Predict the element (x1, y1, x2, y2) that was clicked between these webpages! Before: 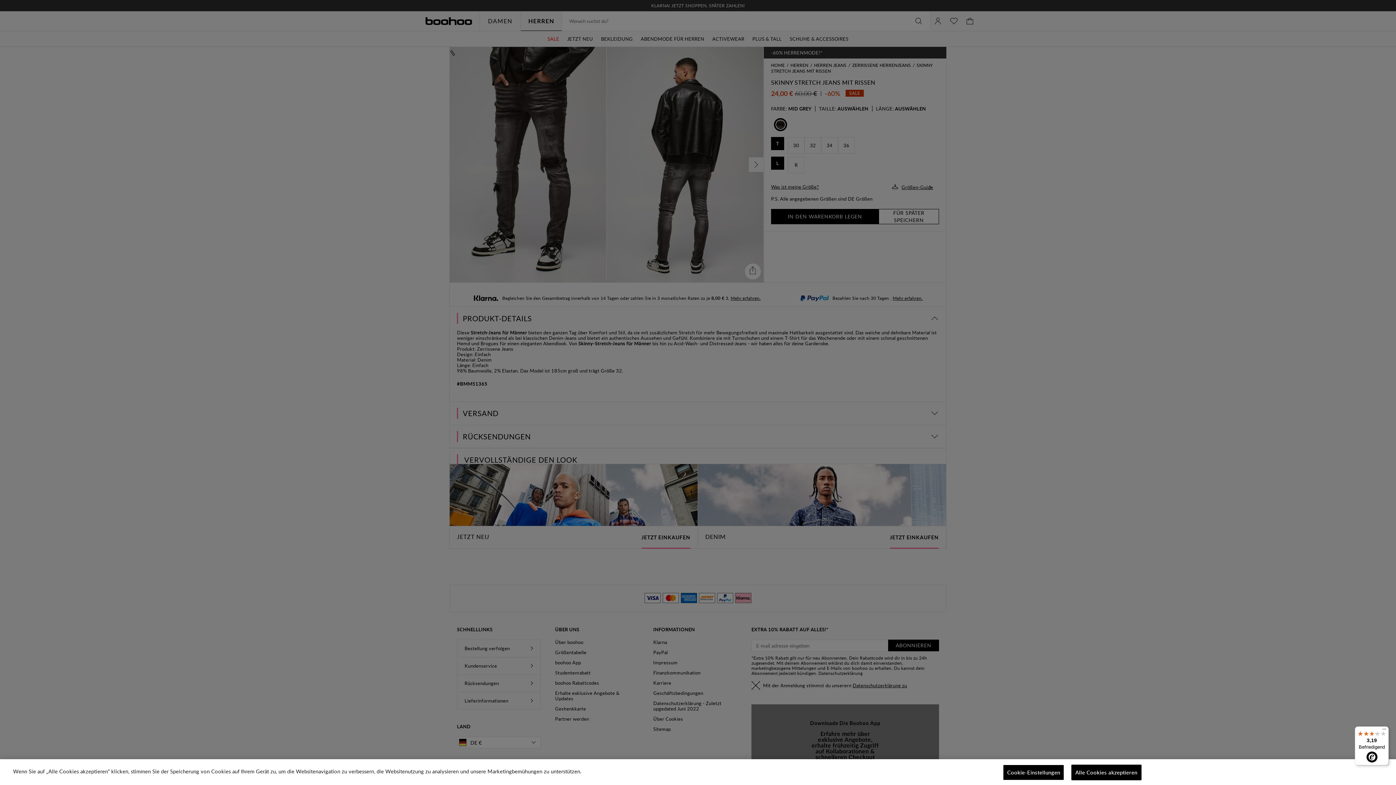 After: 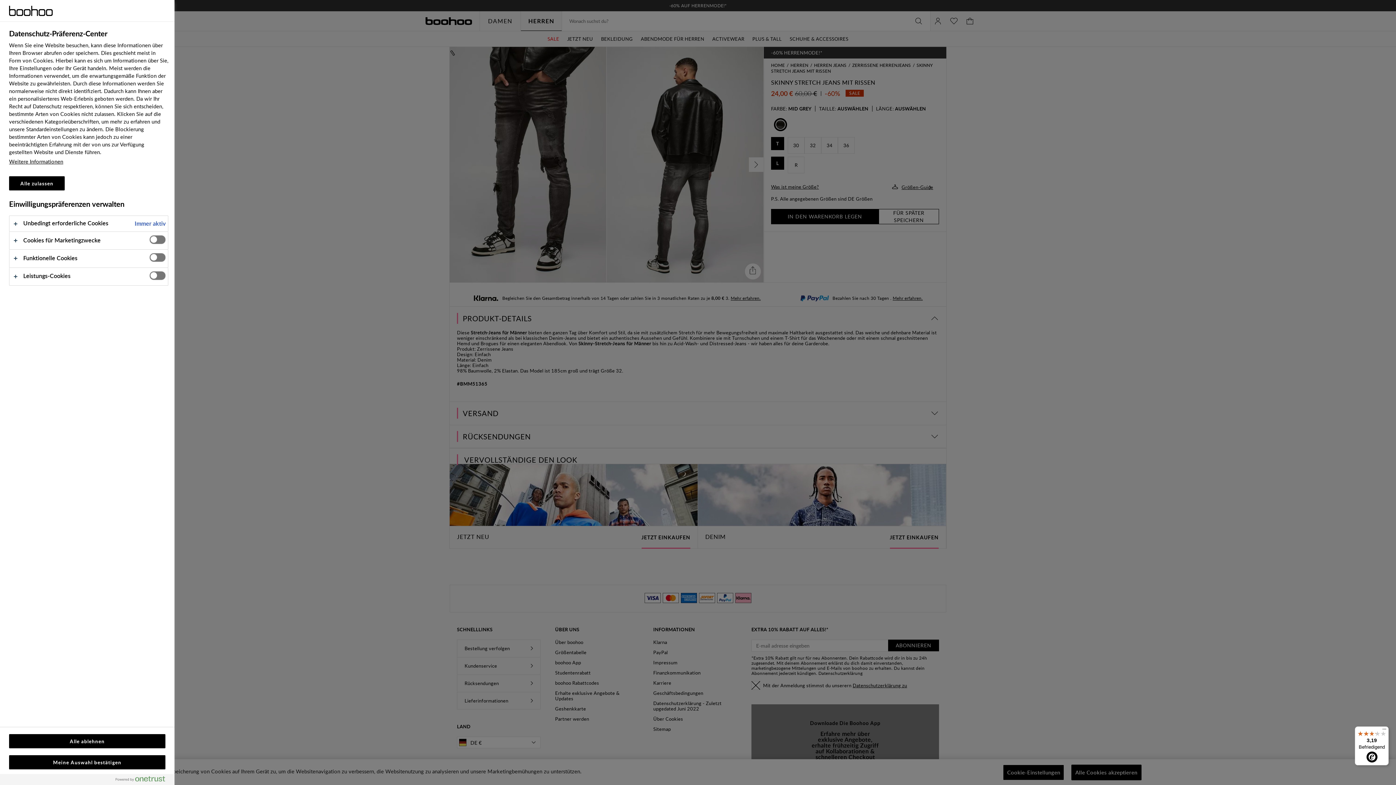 Action: label: Cookie-Einstellungen bbox: (1003, 765, 1064, 780)